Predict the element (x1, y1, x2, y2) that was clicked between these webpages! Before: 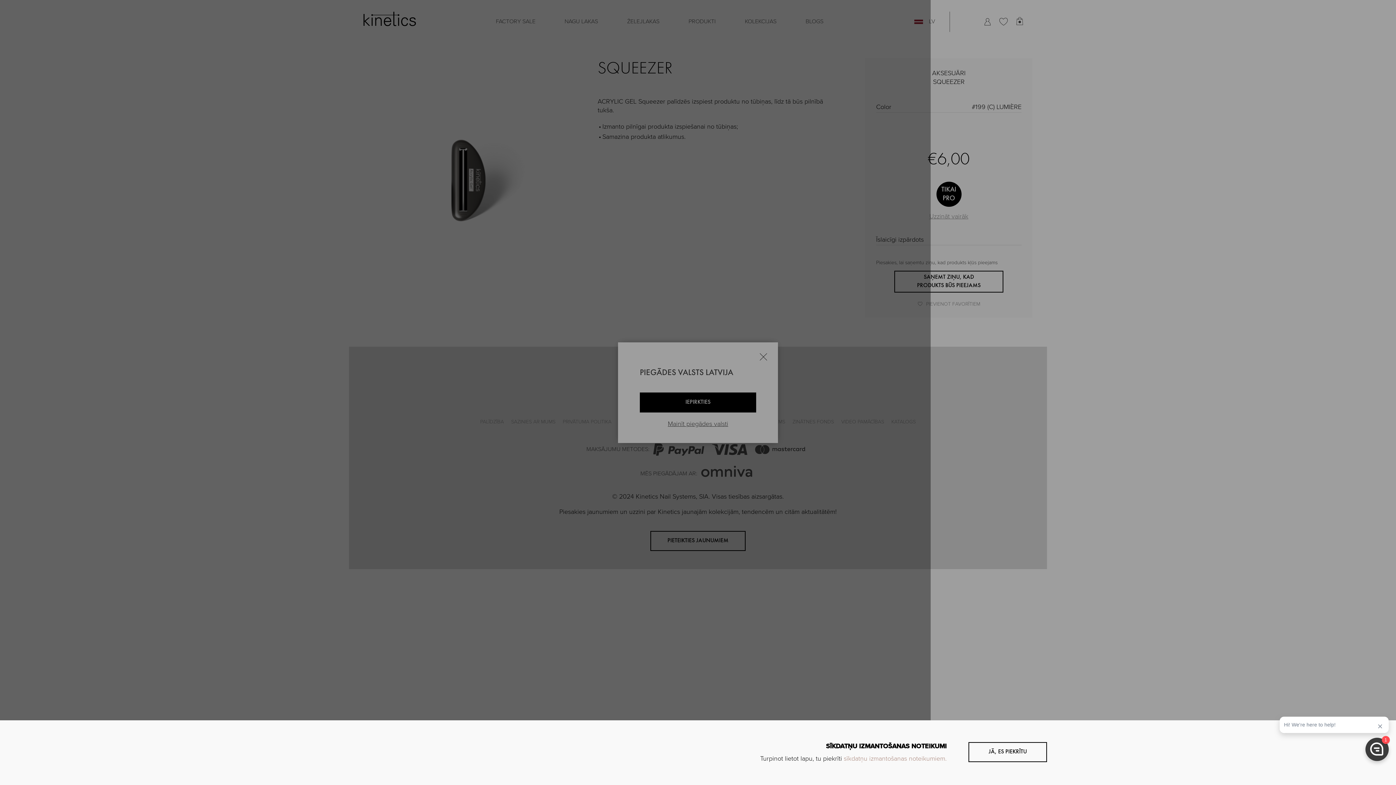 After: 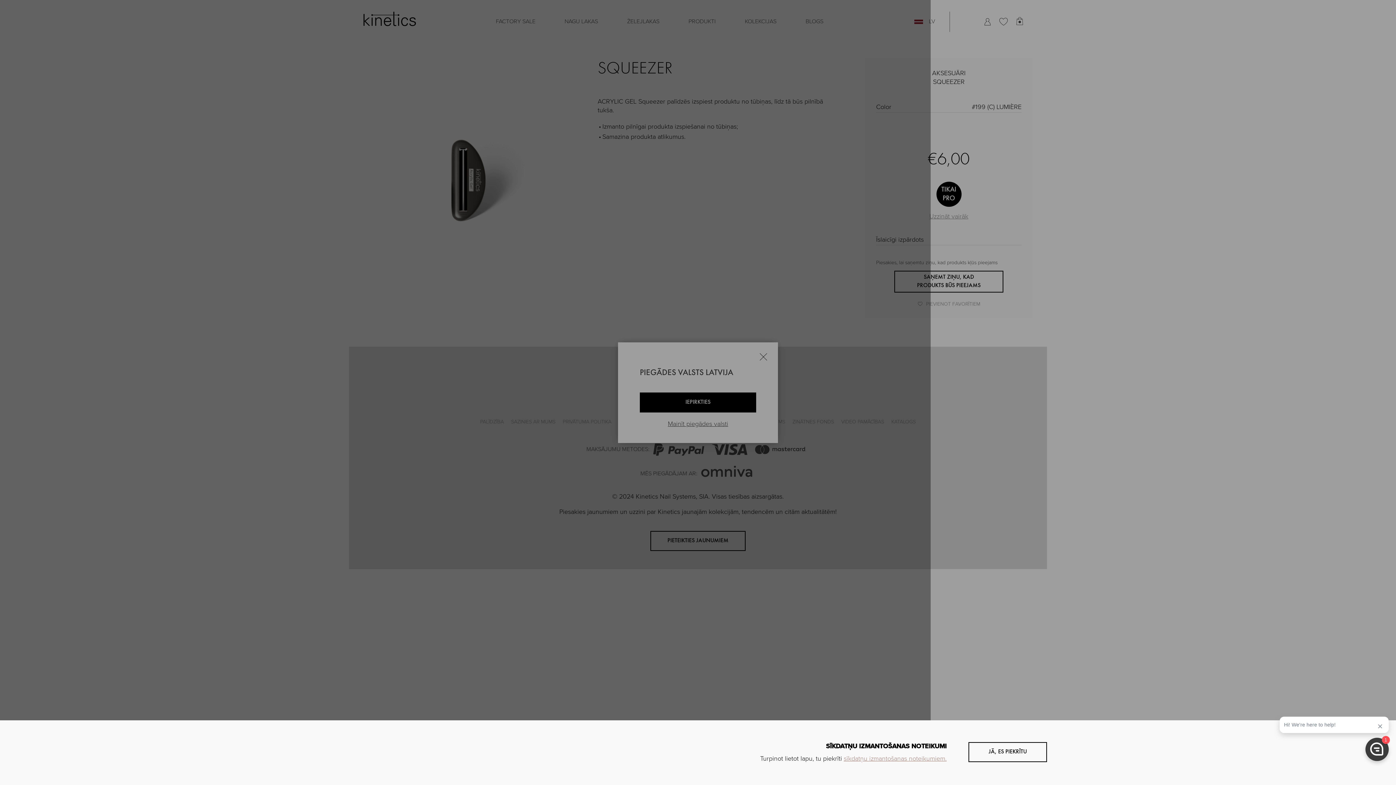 Action: label: sīkdatņu izmantošanas noteikumiem. bbox: (844, 756, 946, 762)